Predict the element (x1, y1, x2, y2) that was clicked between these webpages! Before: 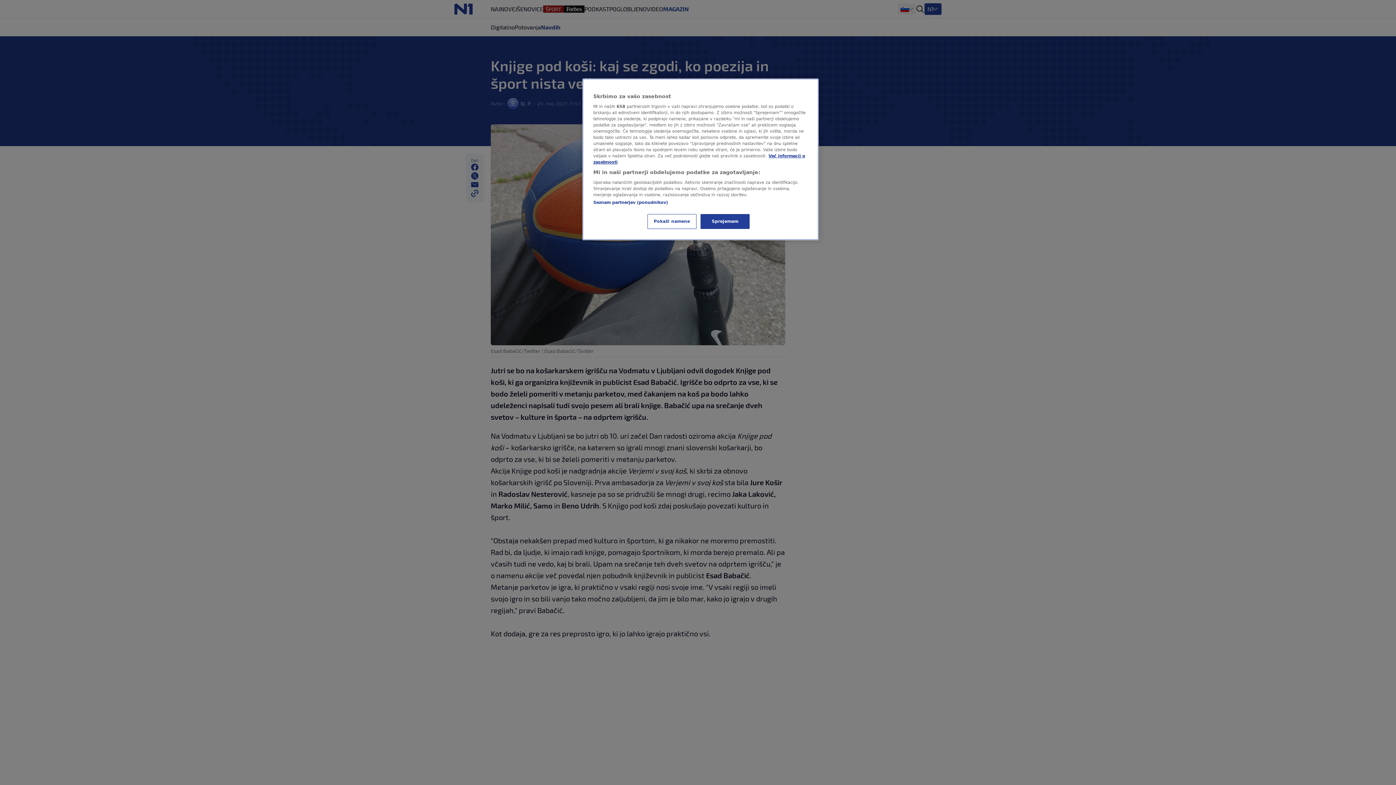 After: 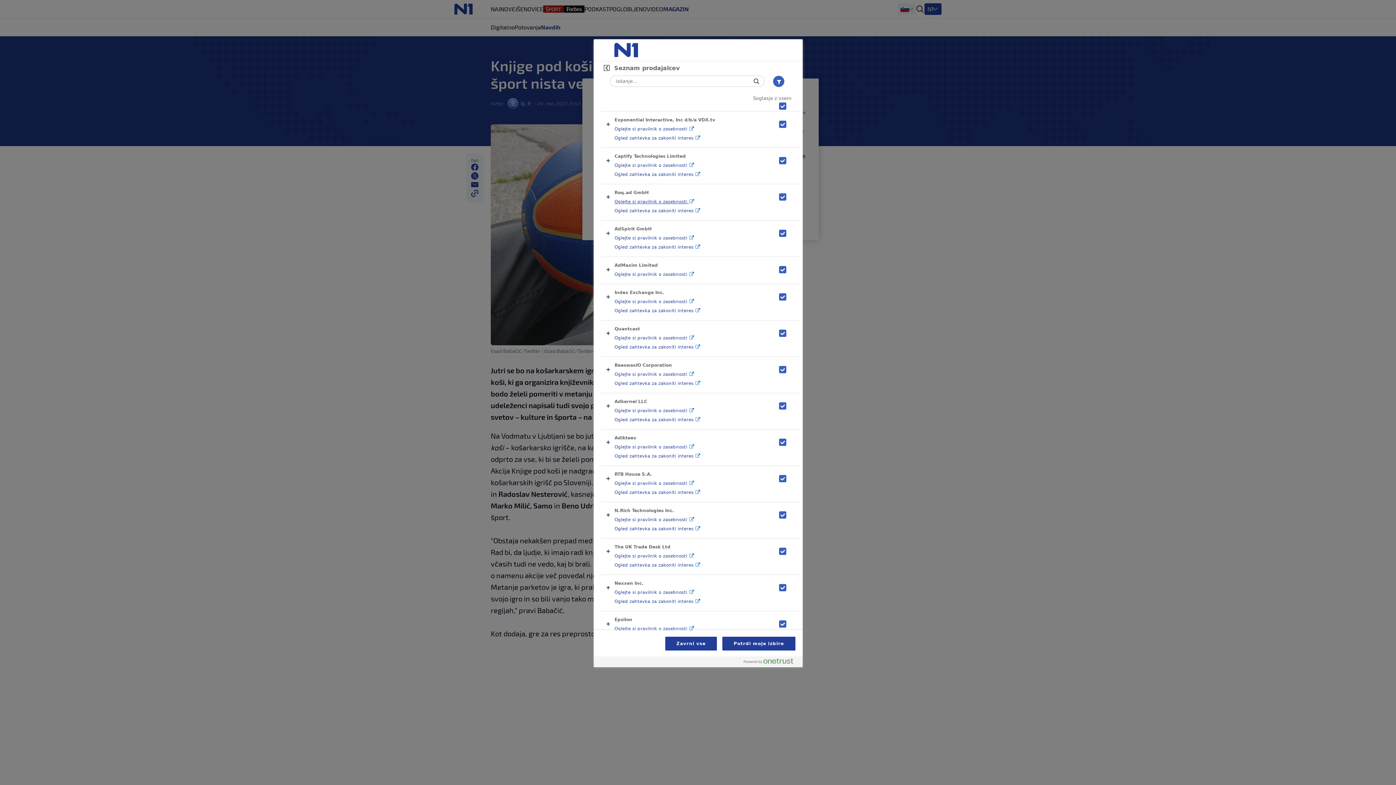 Action: bbox: (593, 200, 668, 205) label: Seznam partnerjev (ponudnikov)